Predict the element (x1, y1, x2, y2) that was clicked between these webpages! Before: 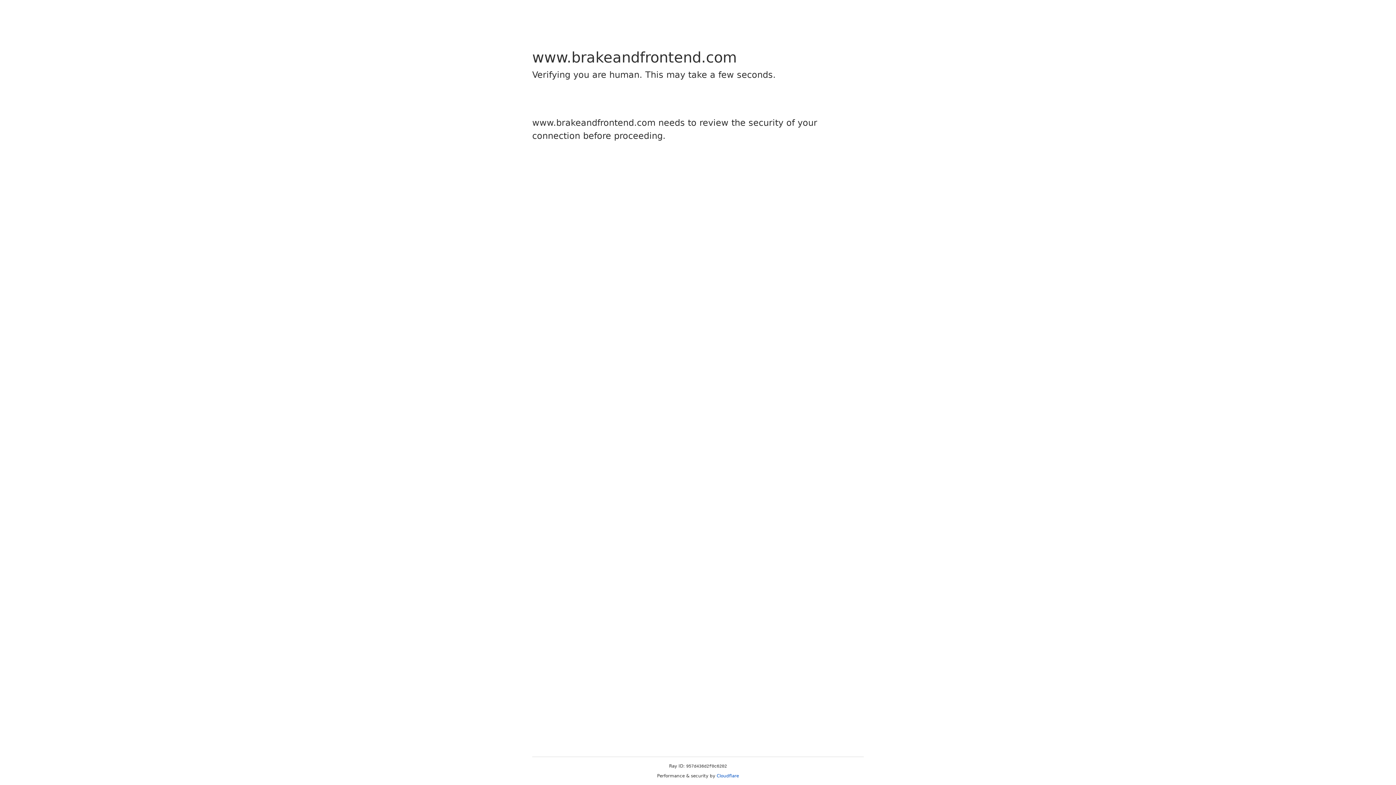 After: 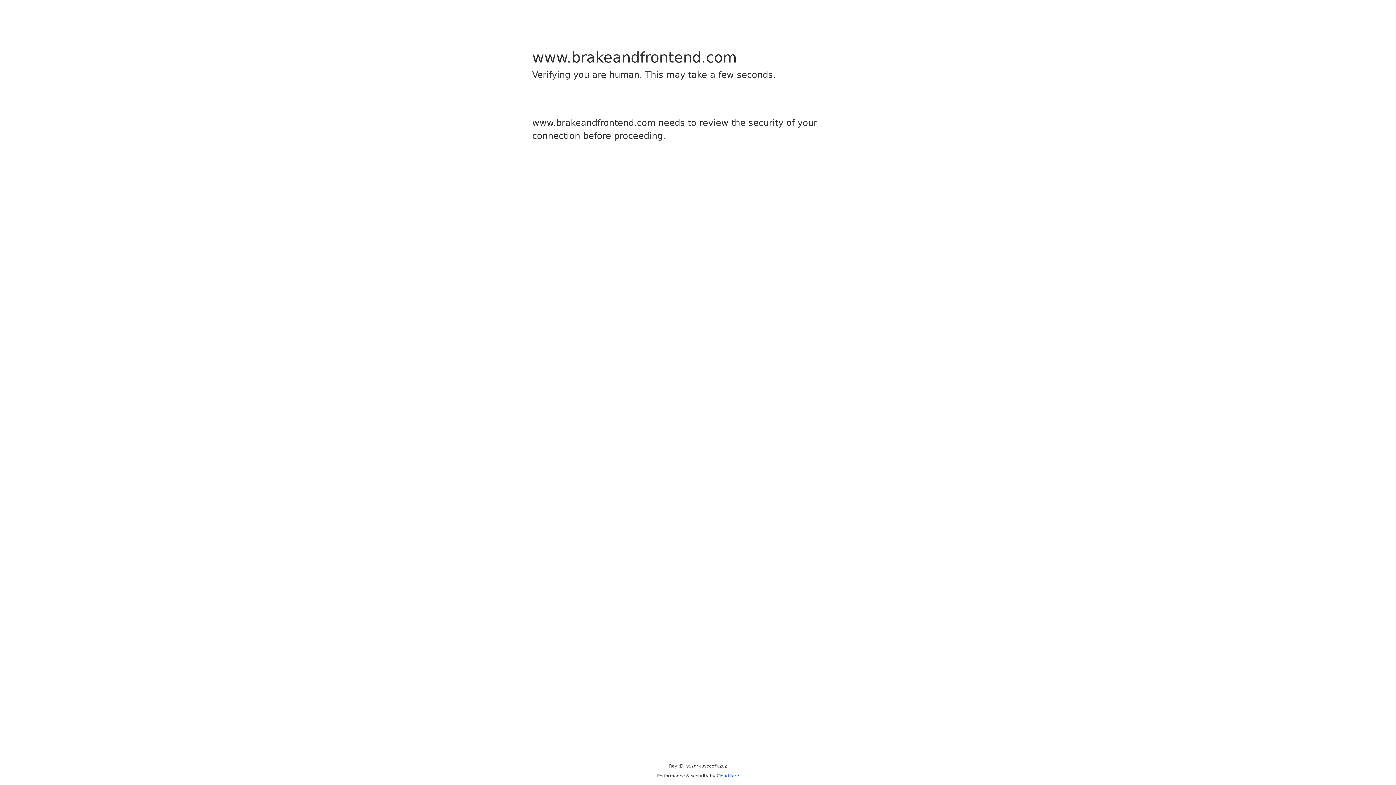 Action: label: Cloudflare bbox: (716, 773, 739, 778)